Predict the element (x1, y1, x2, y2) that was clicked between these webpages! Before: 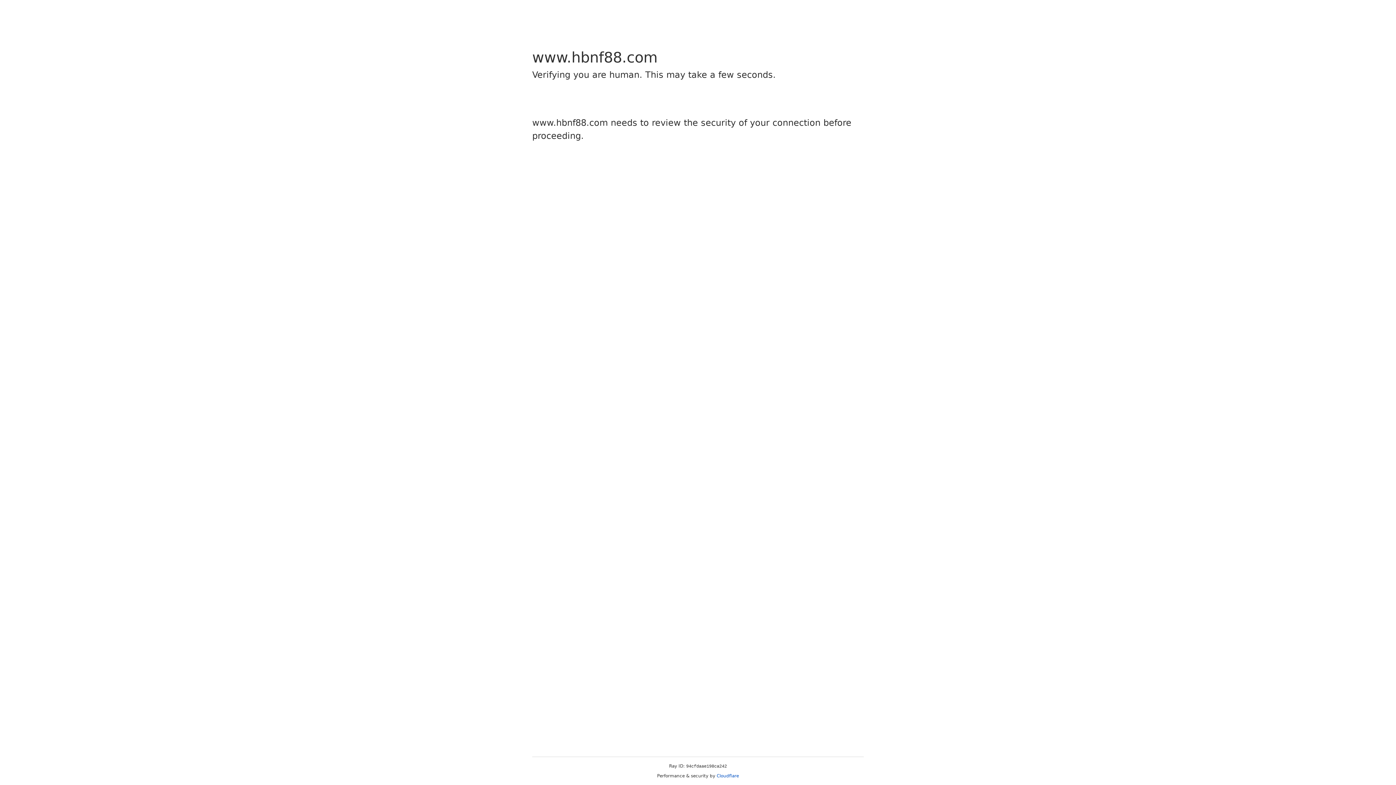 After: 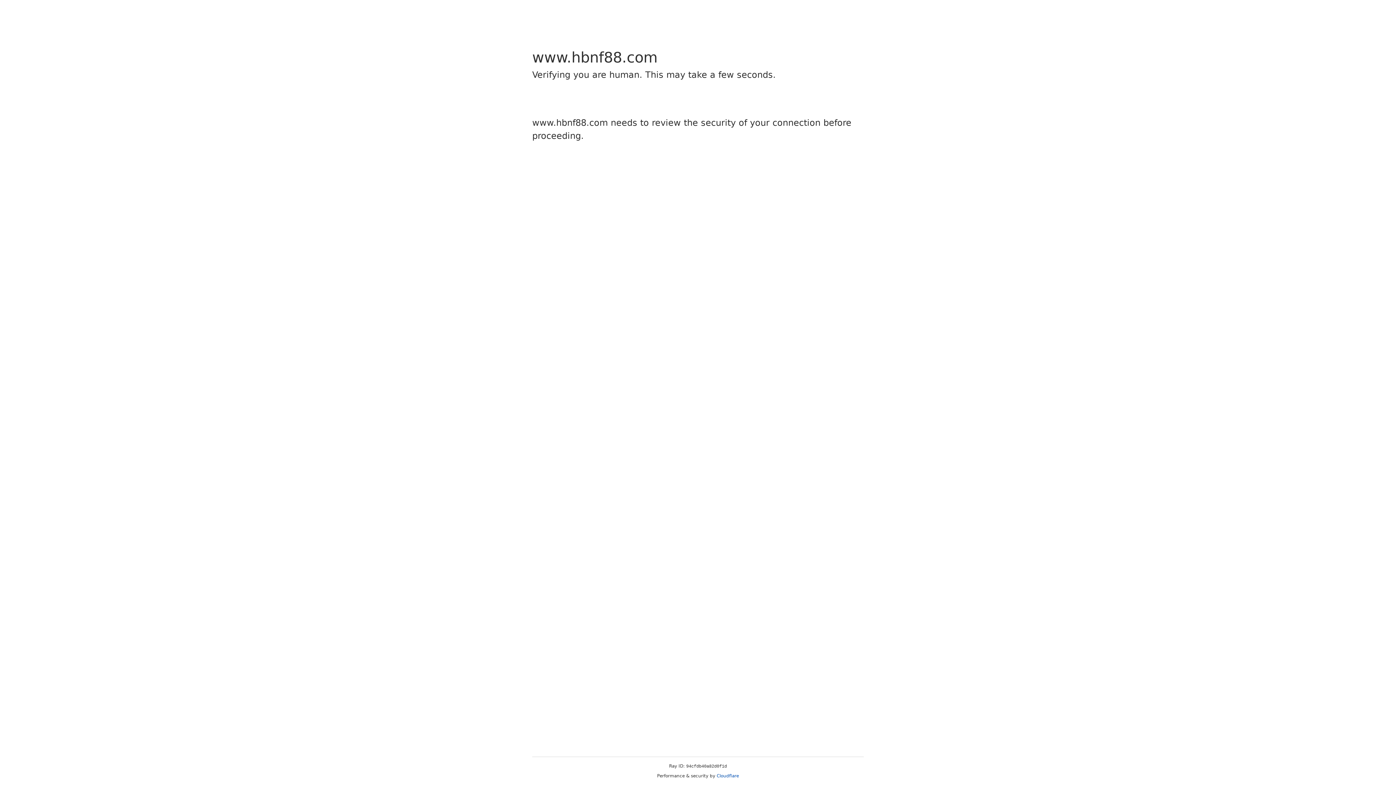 Action: bbox: (716, 773, 739, 778) label: Cloudflare